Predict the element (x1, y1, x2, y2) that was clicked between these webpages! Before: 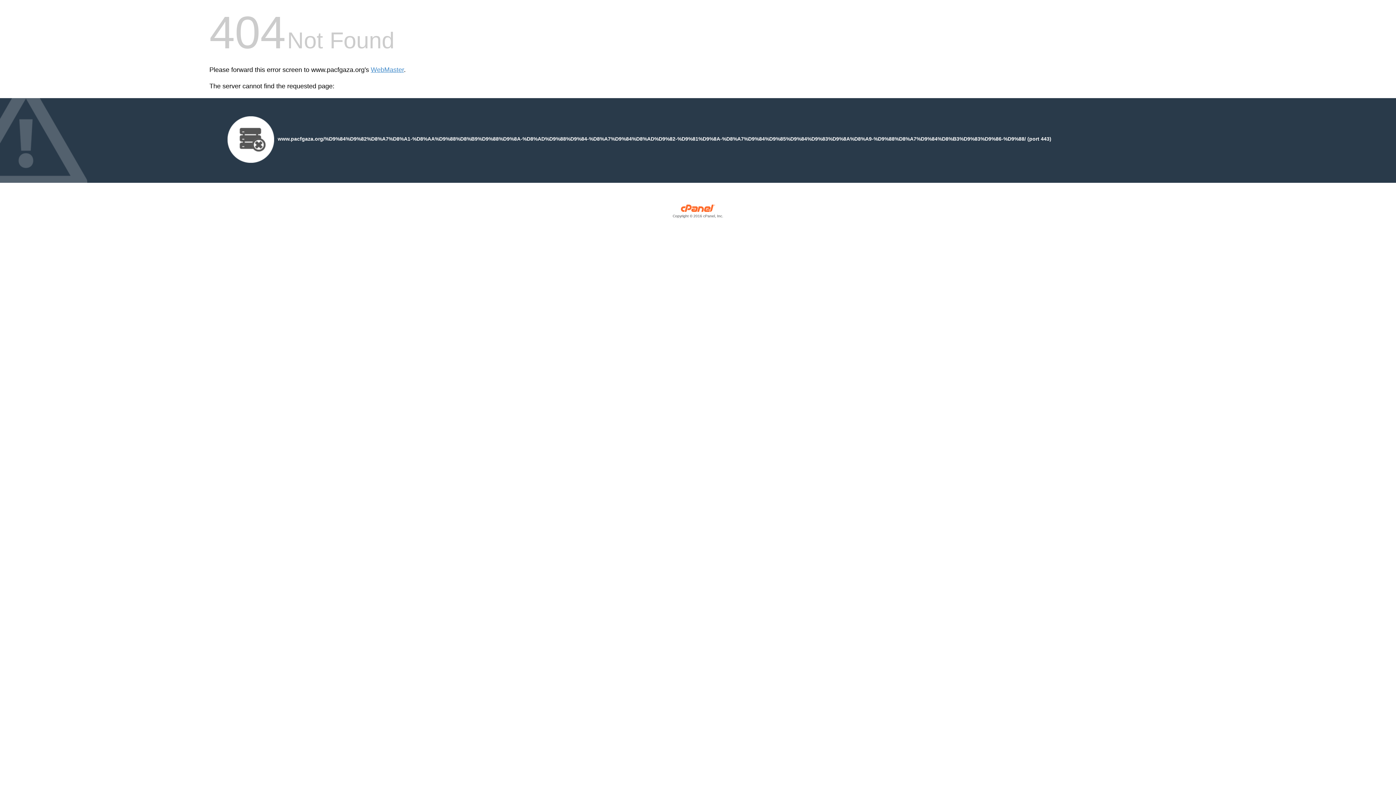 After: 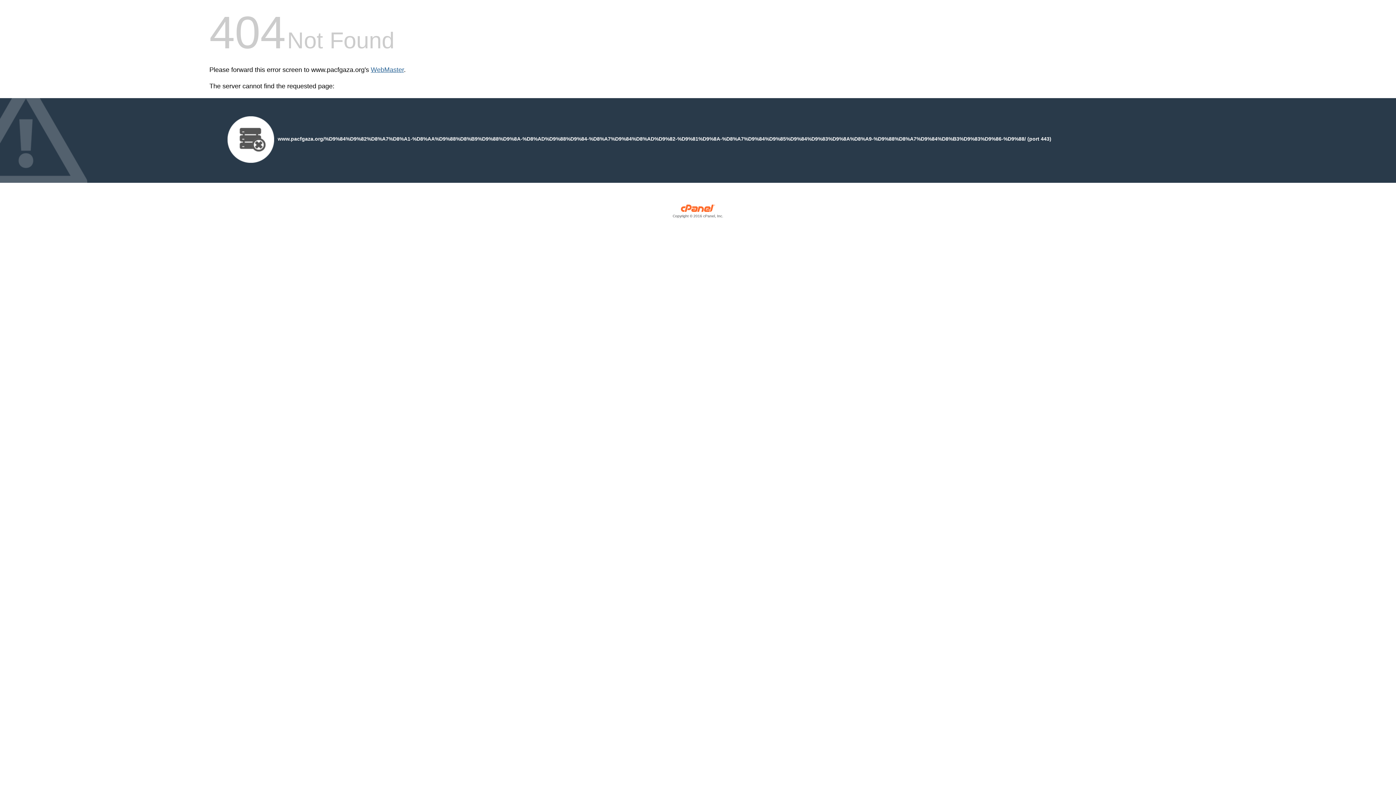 Action: bbox: (370, 66, 404, 73) label: WebMaster